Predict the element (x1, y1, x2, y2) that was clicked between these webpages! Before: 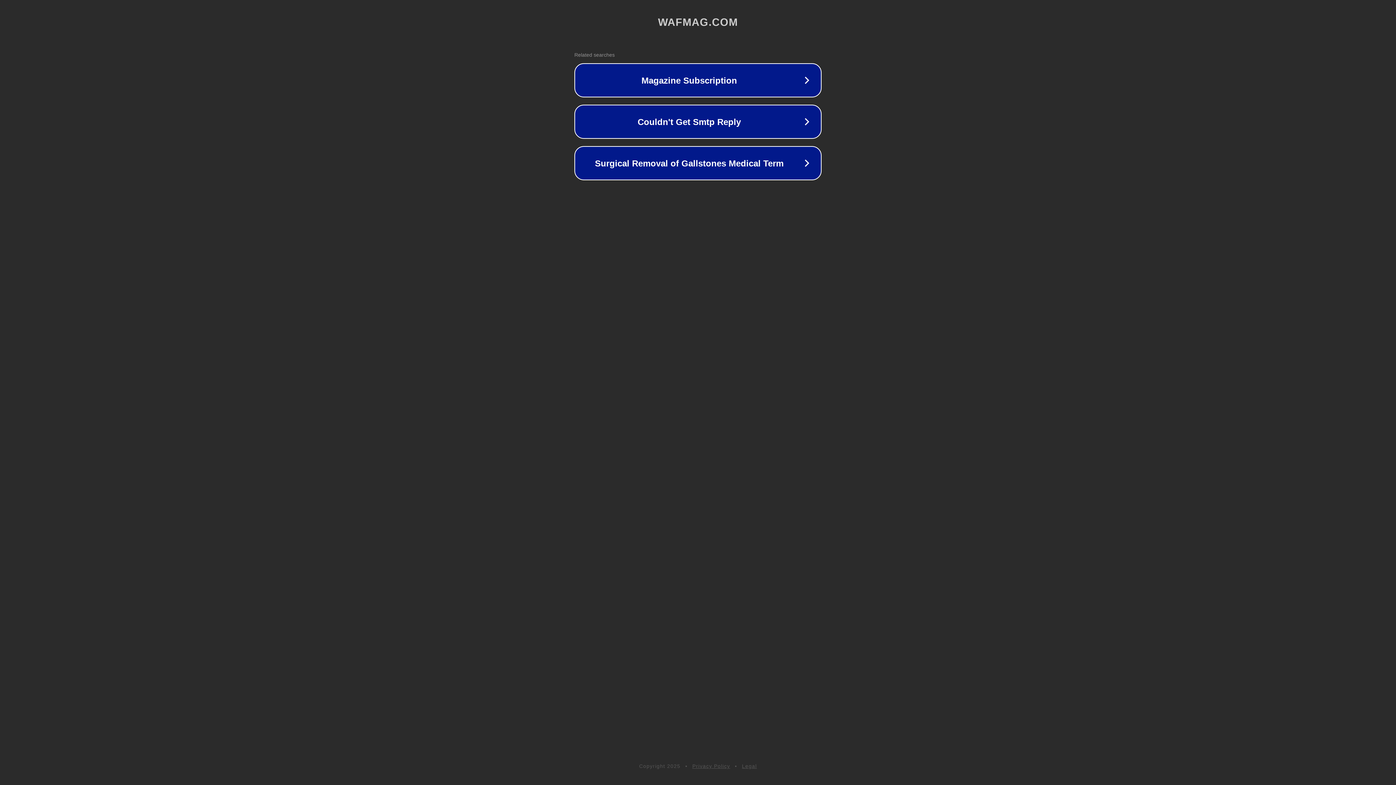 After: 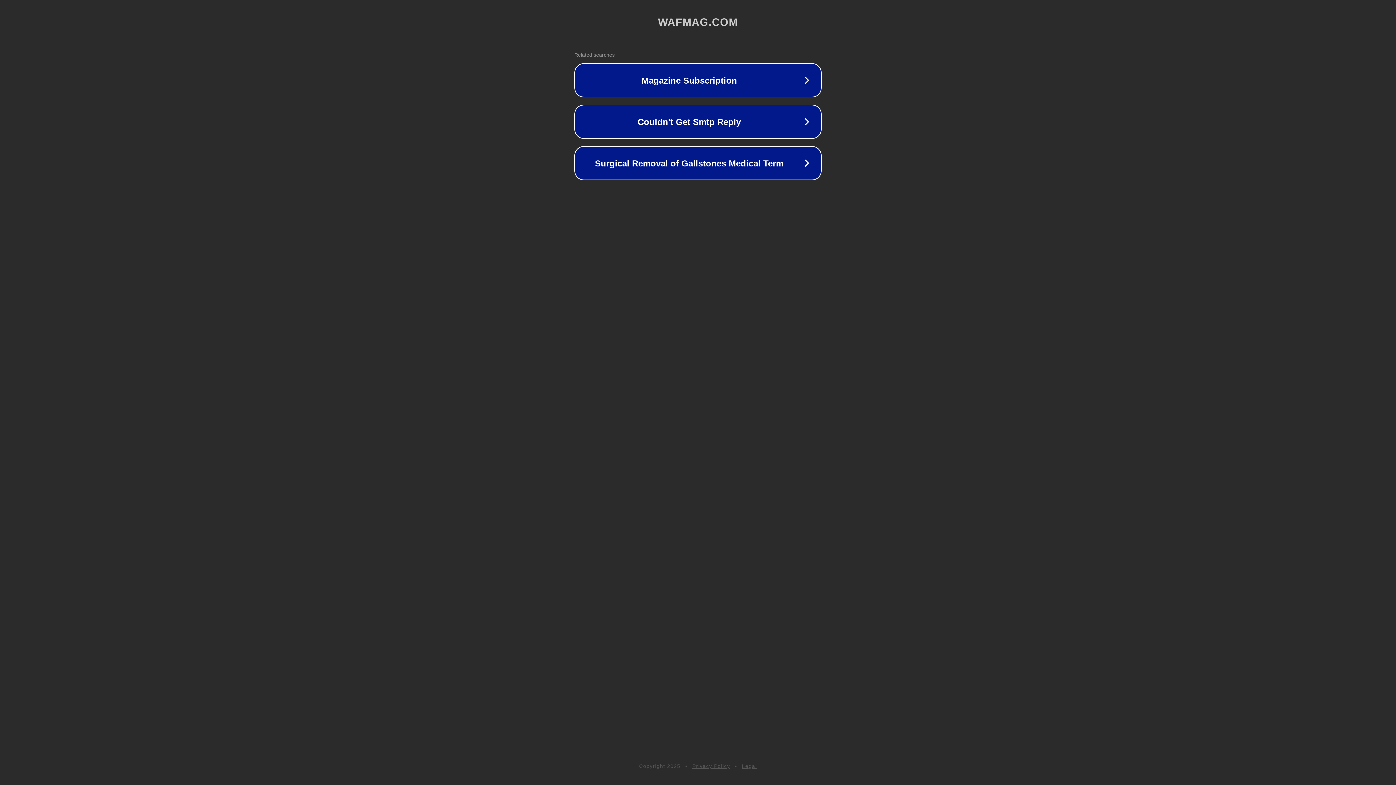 Action: label: Legal bbox: (742, 763, 757, 769)